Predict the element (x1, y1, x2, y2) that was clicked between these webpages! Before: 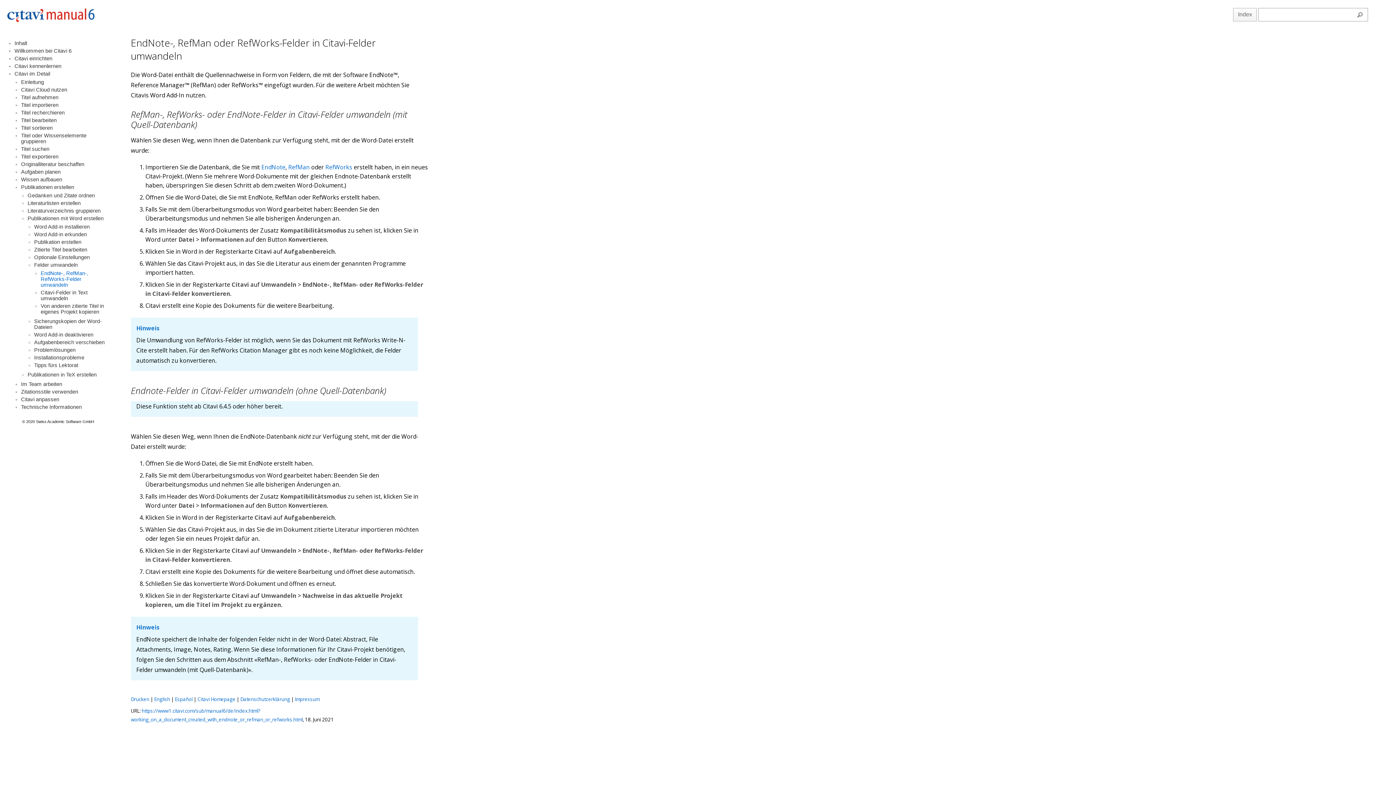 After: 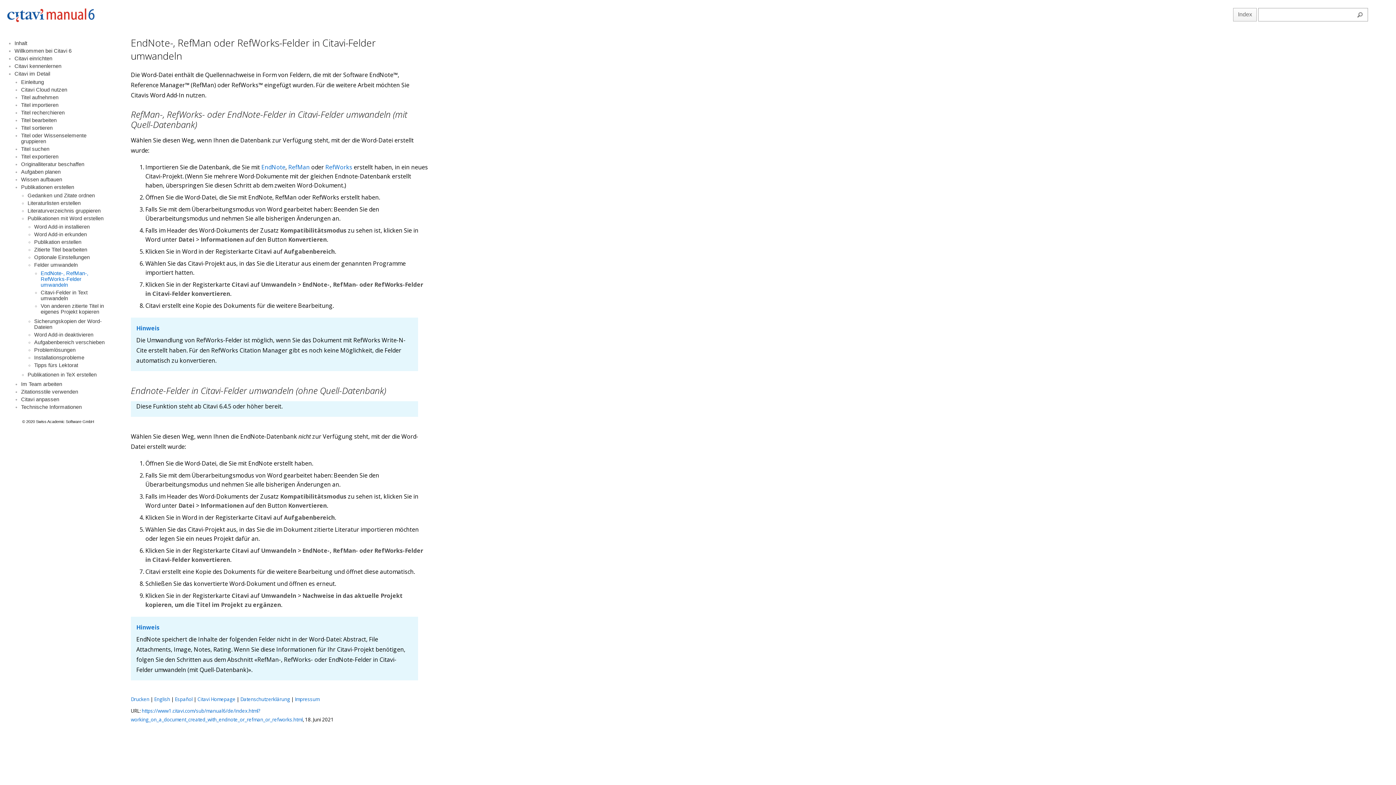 Action: bbox: (7, 17, 94, 23)